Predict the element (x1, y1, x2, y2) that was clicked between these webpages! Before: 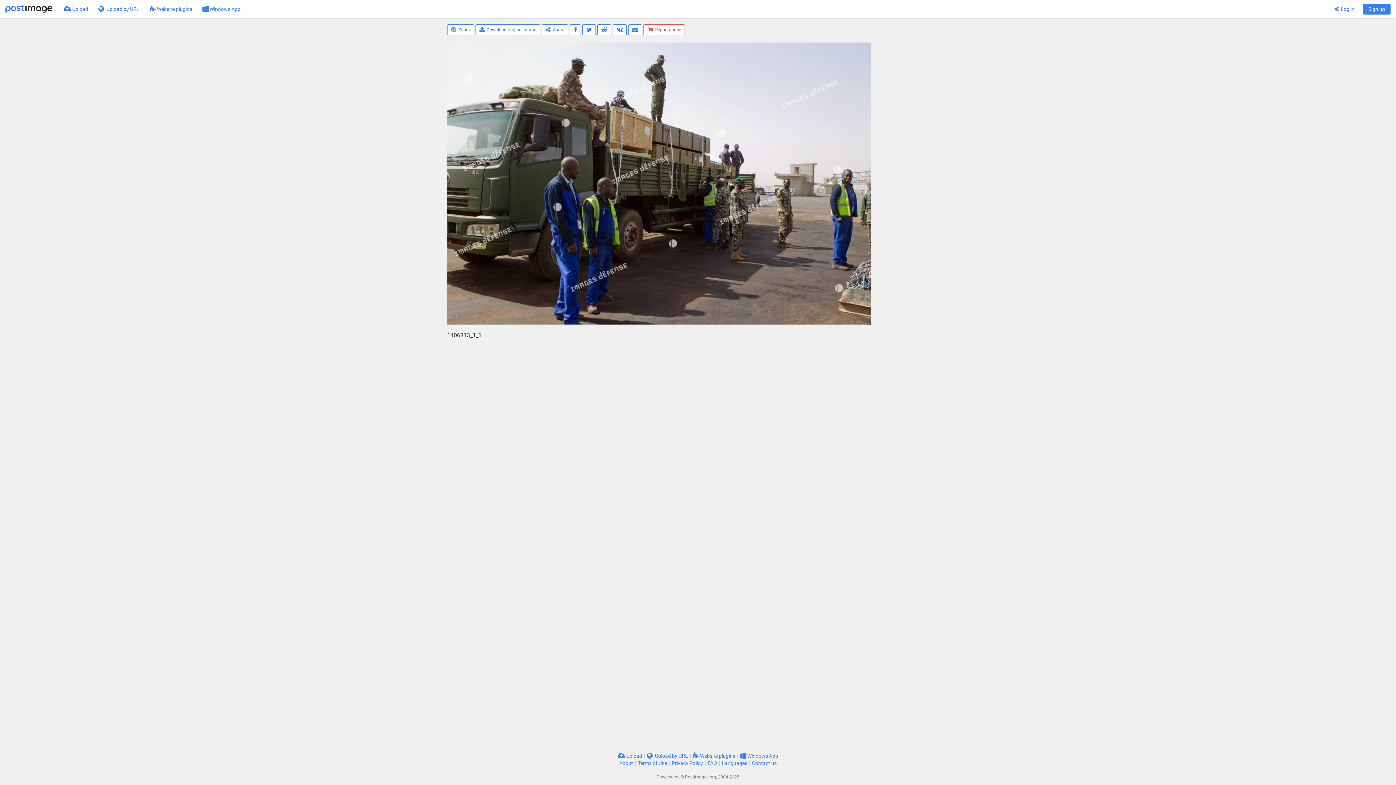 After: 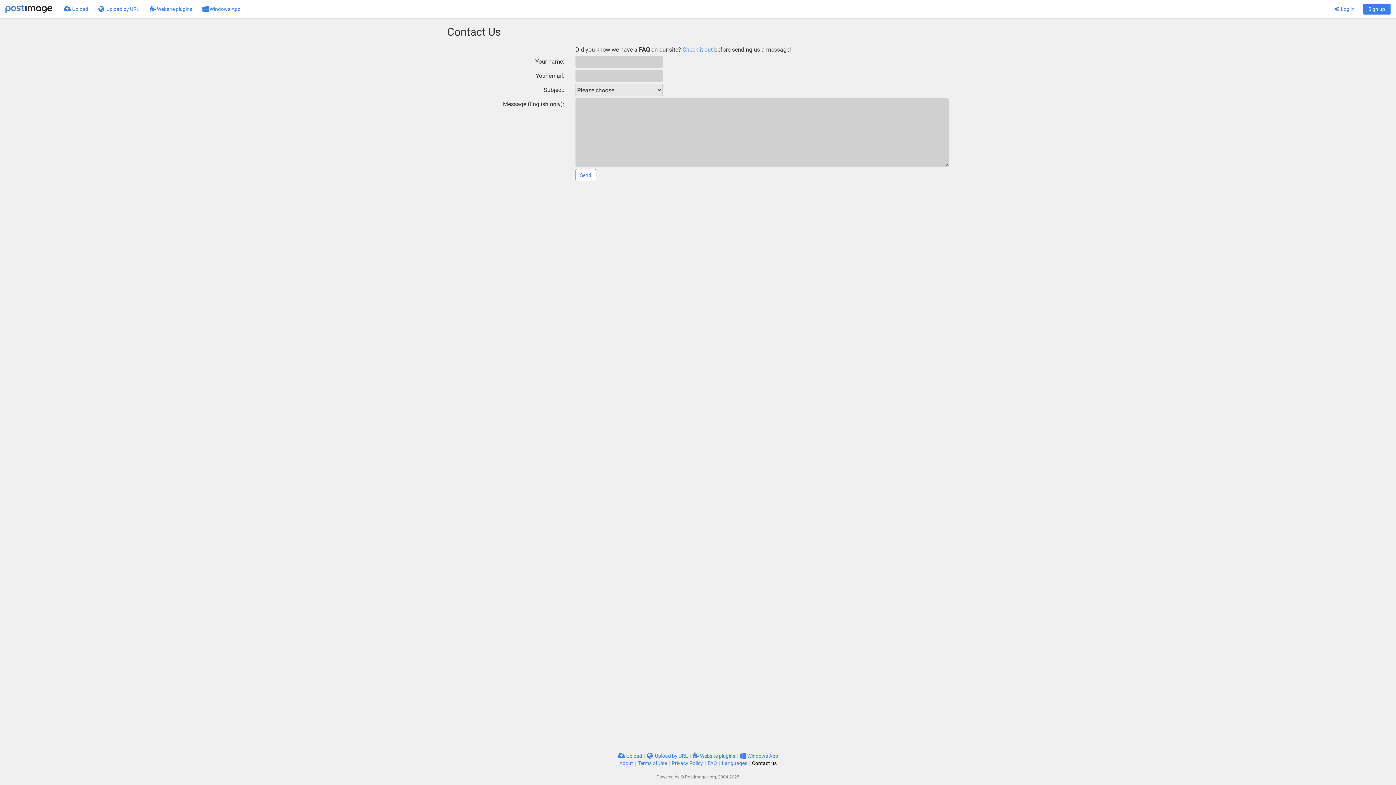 Action: bbox: (752, 760, 776, 766) label: Contact us